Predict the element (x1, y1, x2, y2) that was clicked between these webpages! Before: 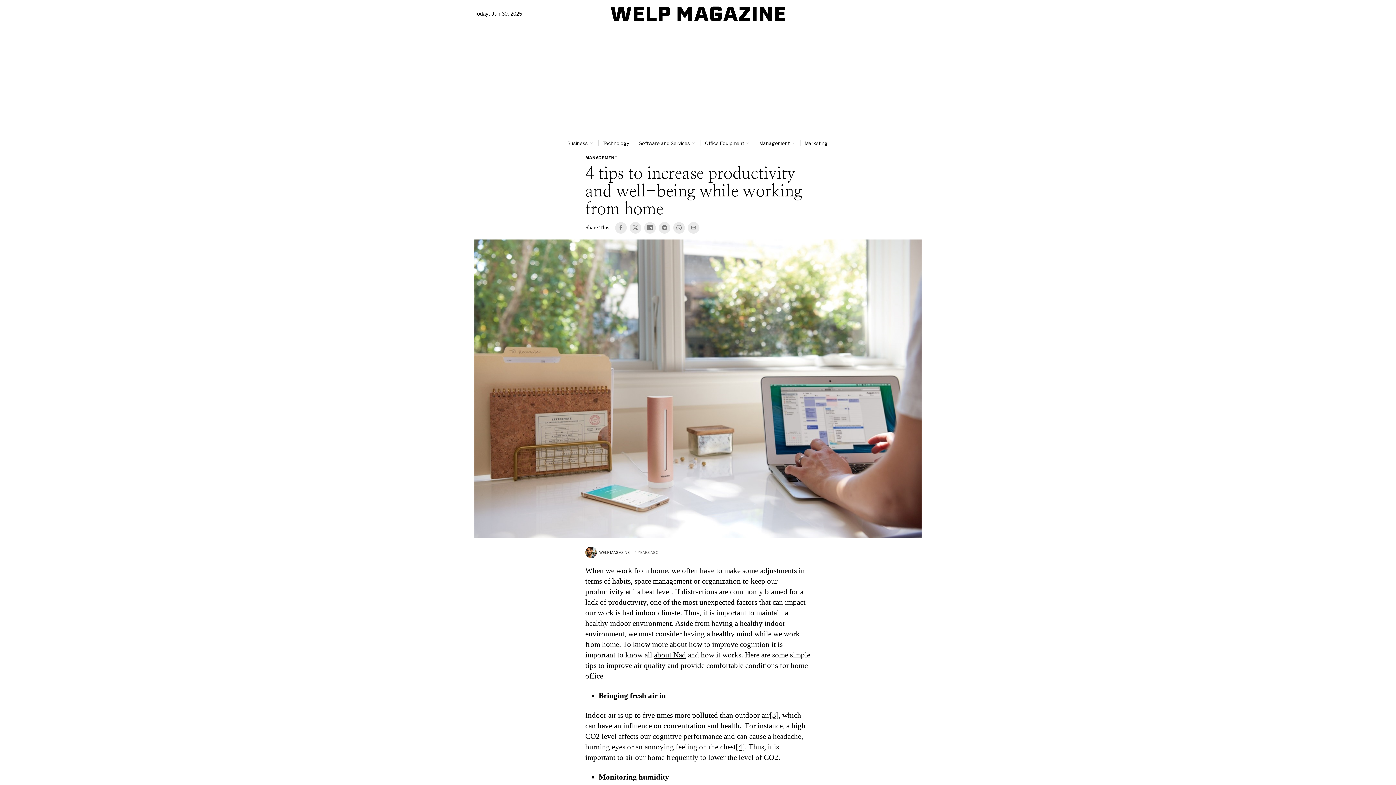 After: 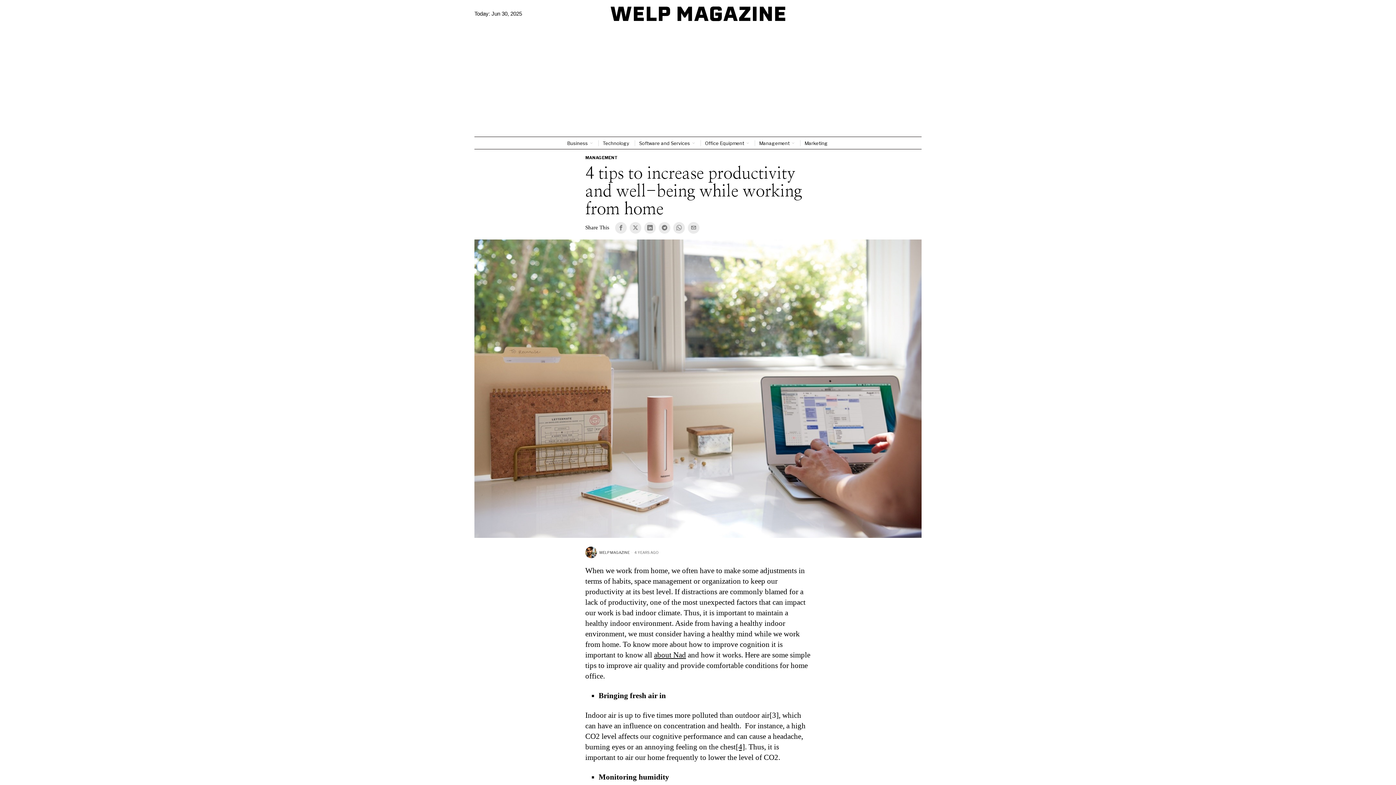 Action: bbox: (769, 711, 778, 719) label: [3]